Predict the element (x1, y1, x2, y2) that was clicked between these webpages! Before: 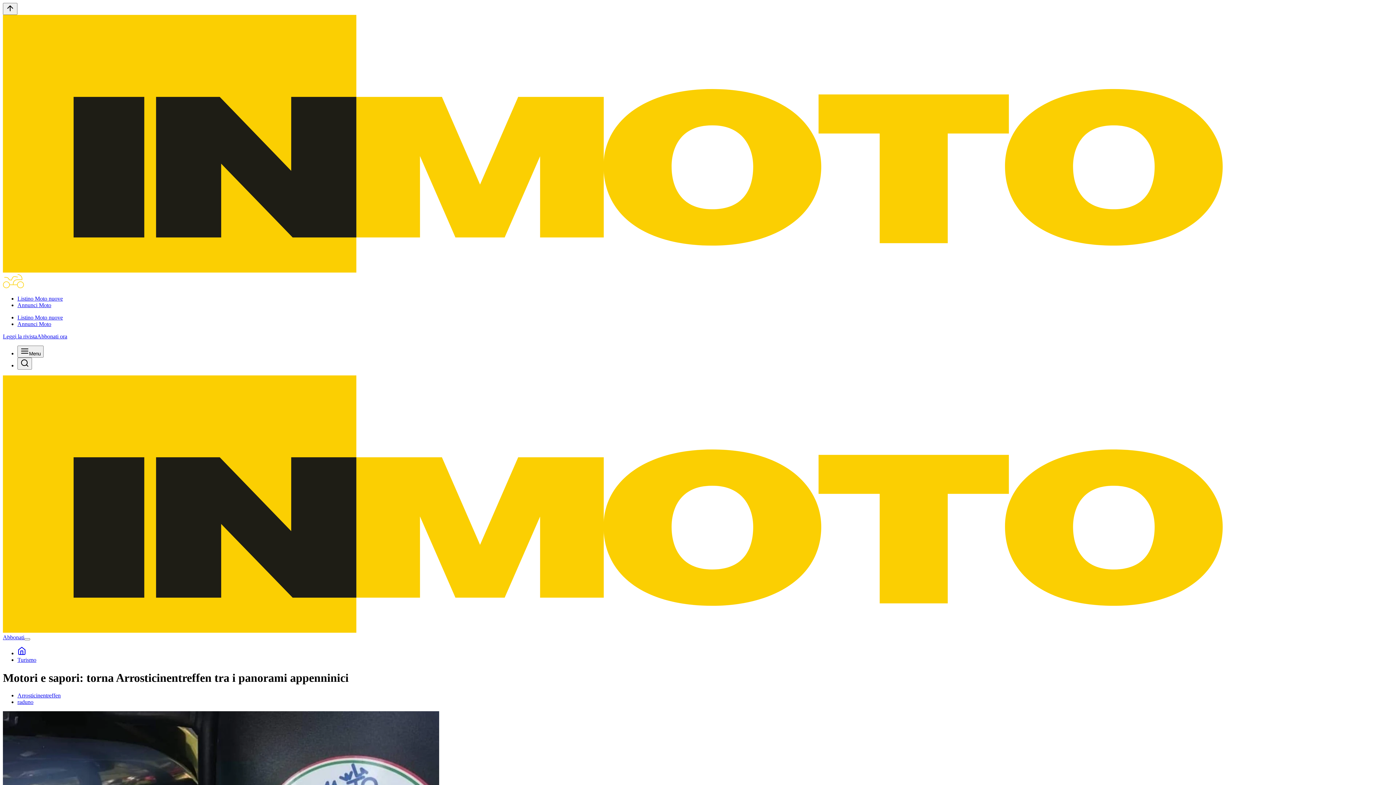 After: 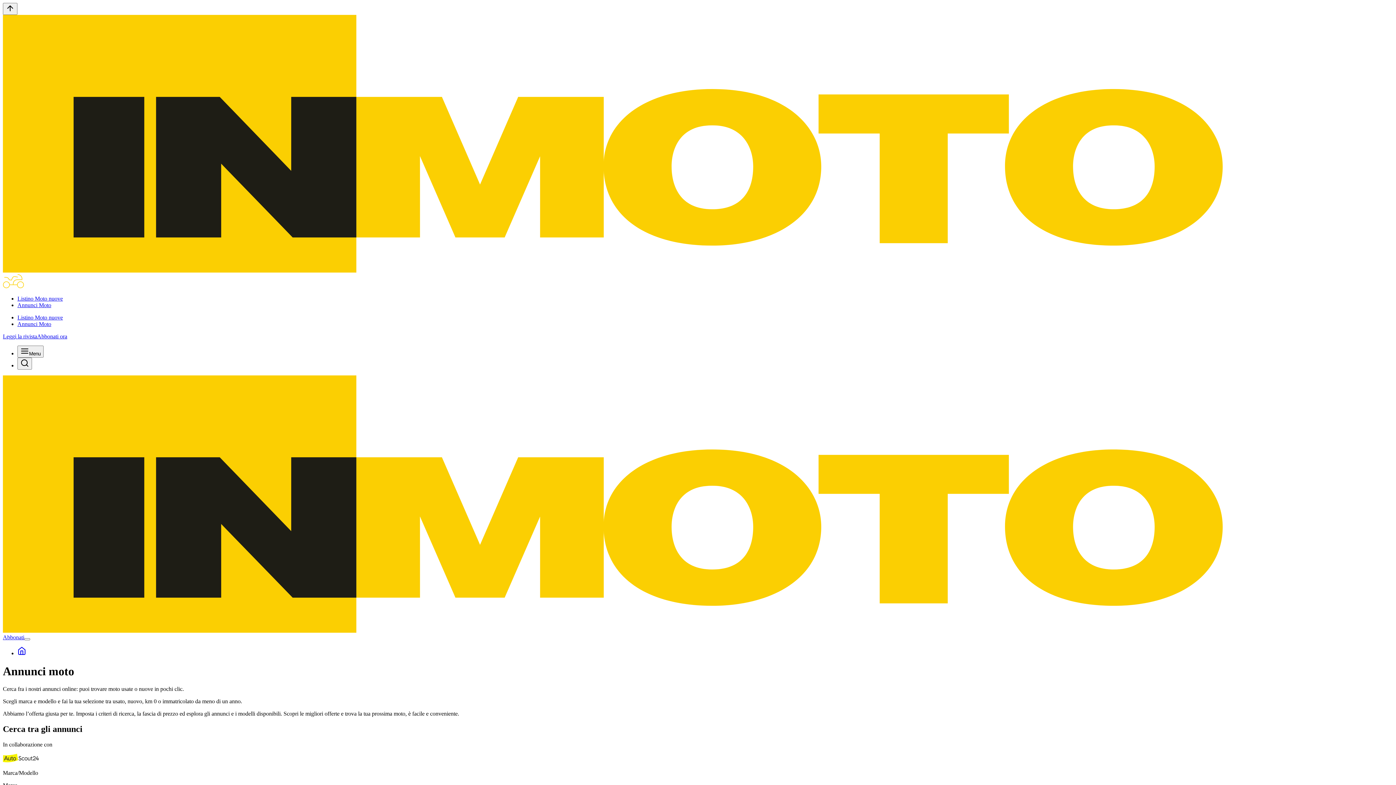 Action: label: Annunci Moto bbox: (17, 320, 51, 327)